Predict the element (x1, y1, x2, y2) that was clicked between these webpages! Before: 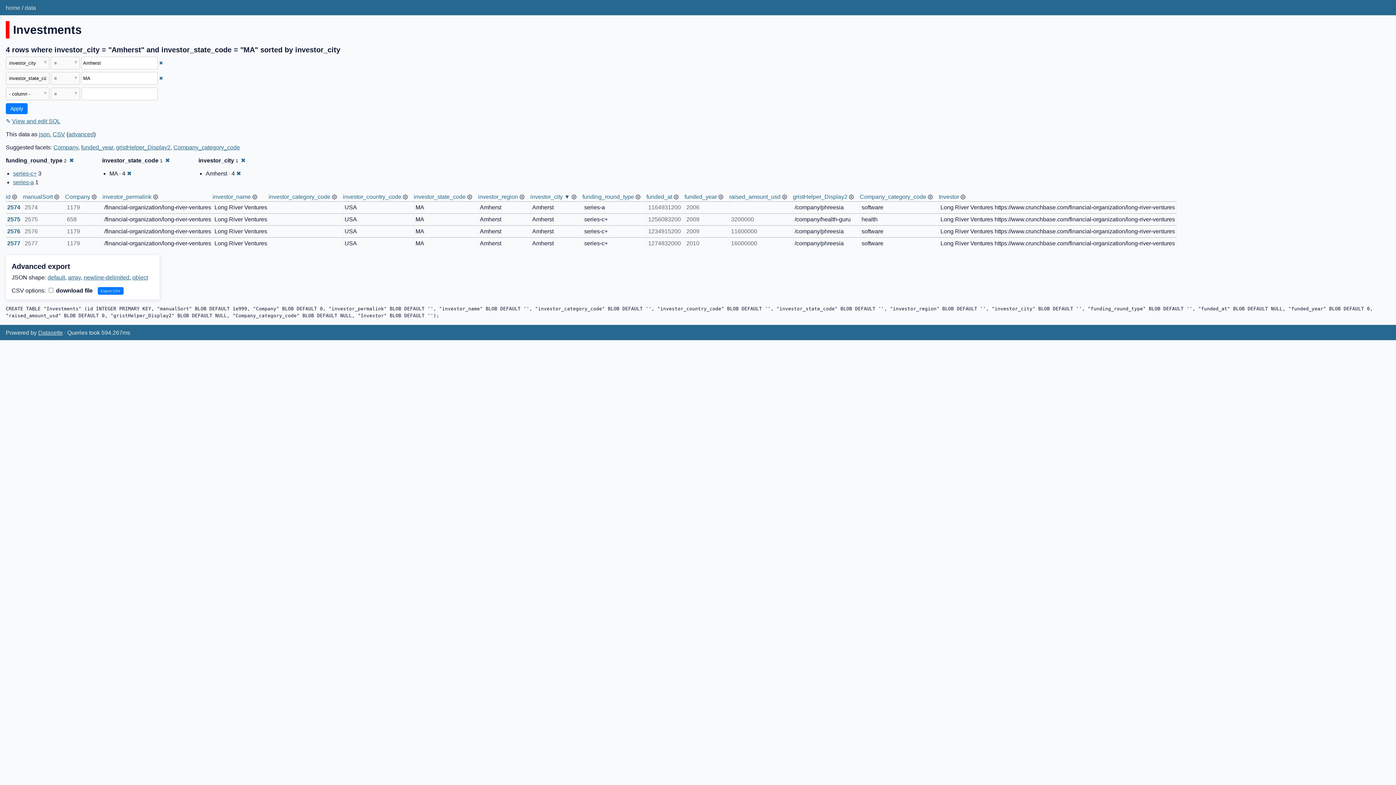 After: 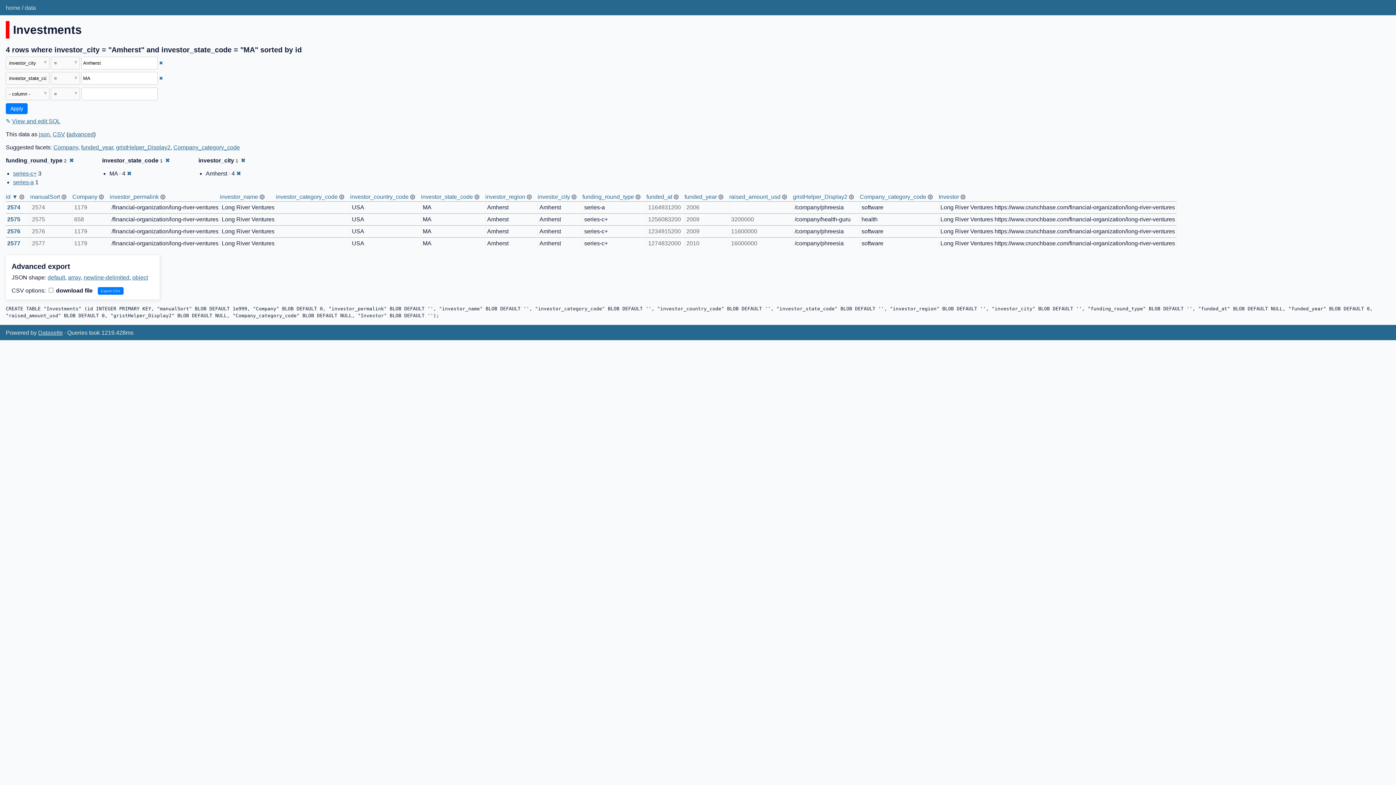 Action: bbox: (5, 193, 10, 199) label: id